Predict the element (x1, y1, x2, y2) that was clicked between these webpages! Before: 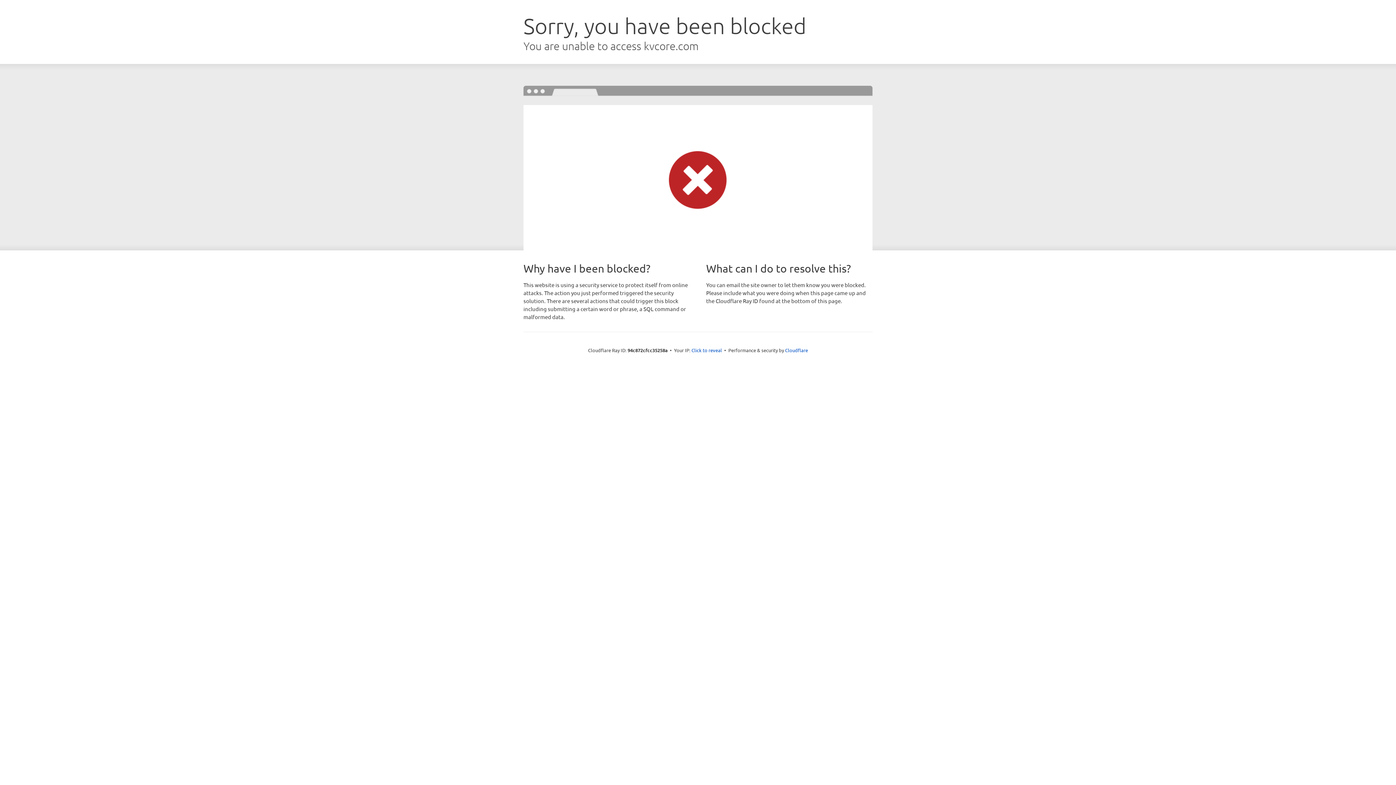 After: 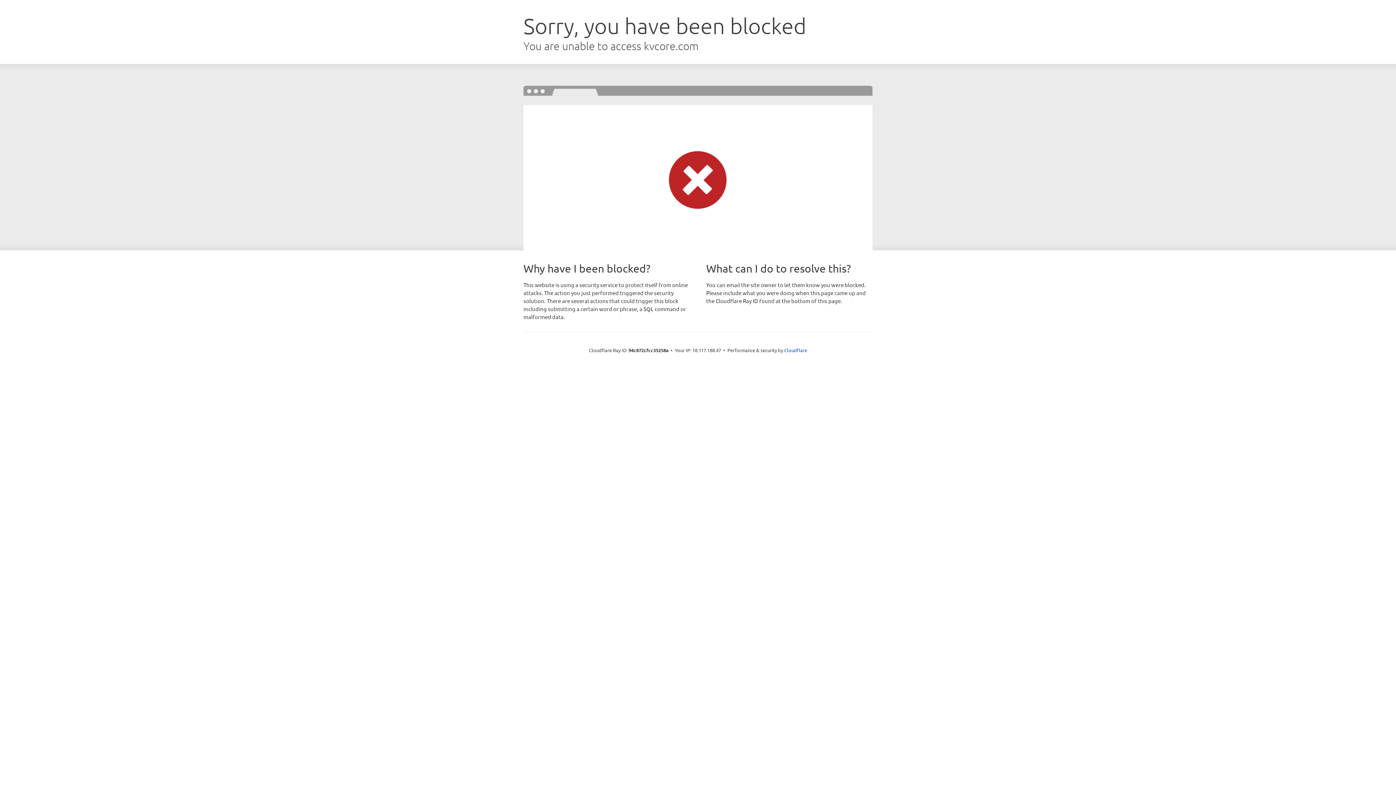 Action: bbox: (691, 346, 722, 353) label: Click to reveal